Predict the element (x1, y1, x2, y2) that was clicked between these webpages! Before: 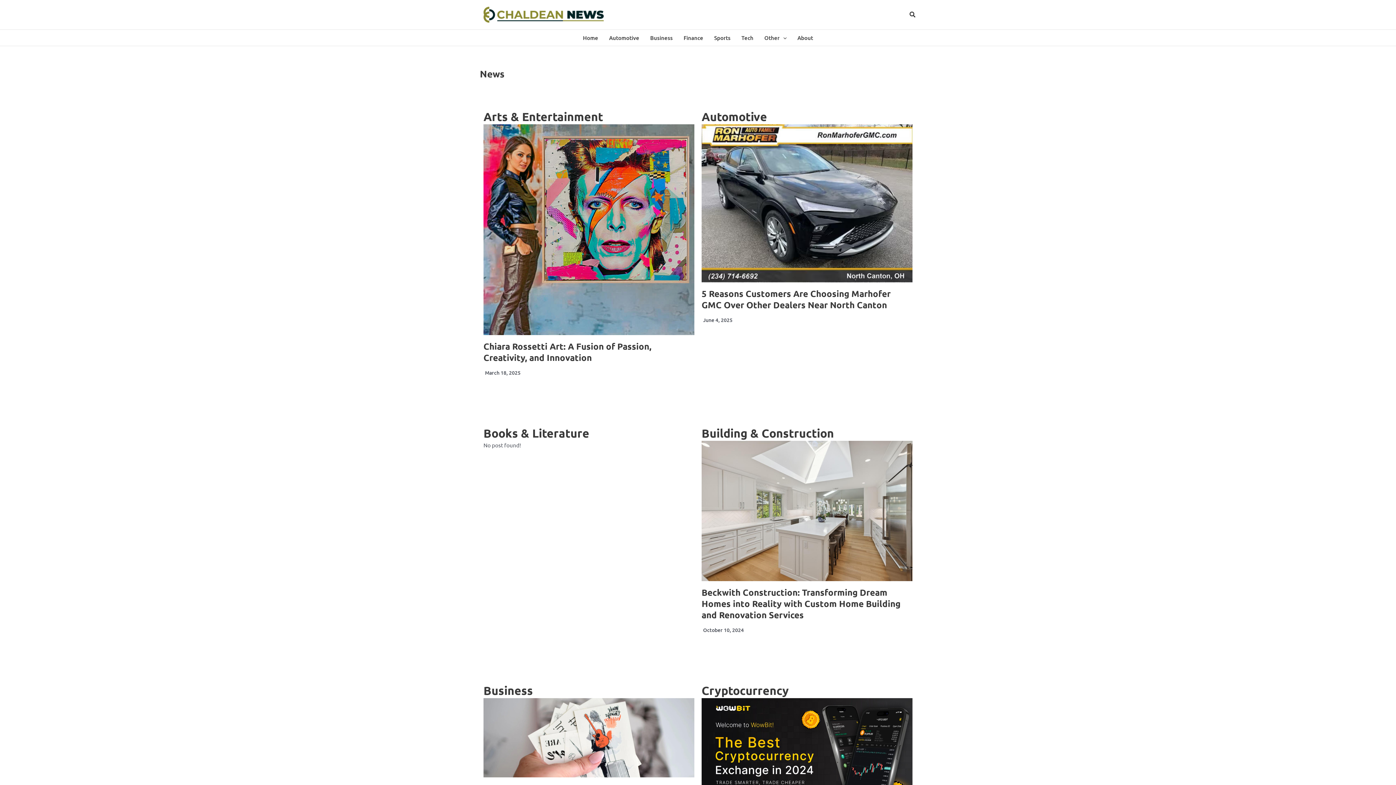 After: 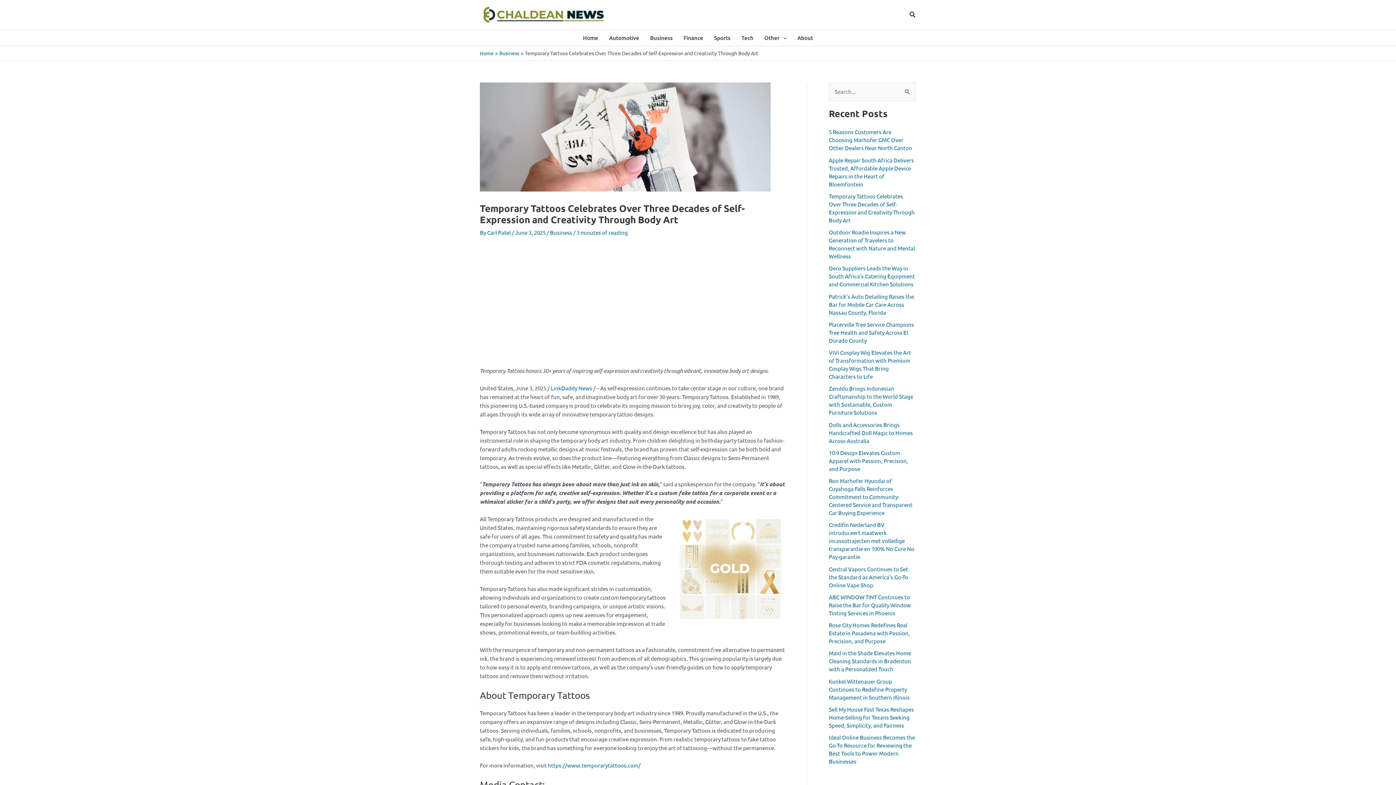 Action: bbox: (483, 698, 694, 777)